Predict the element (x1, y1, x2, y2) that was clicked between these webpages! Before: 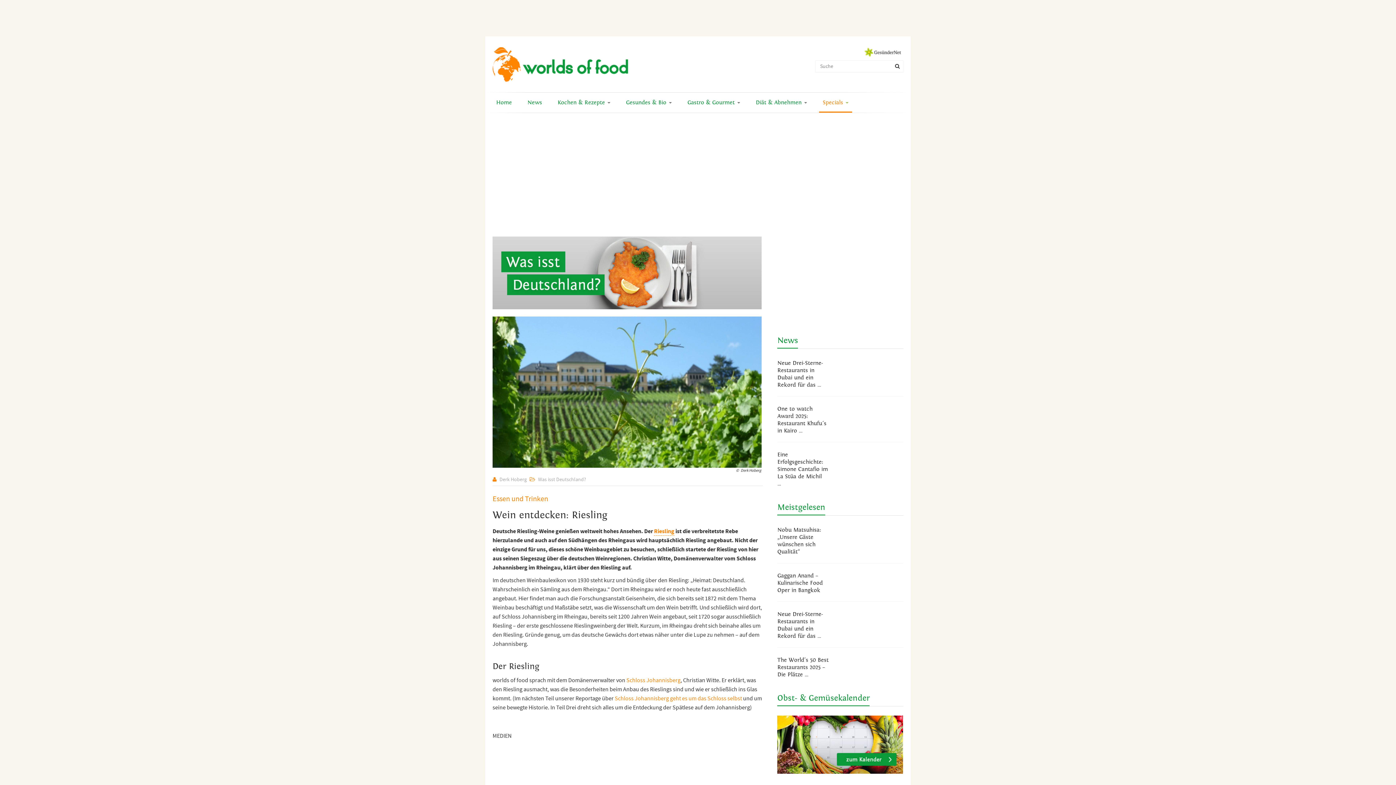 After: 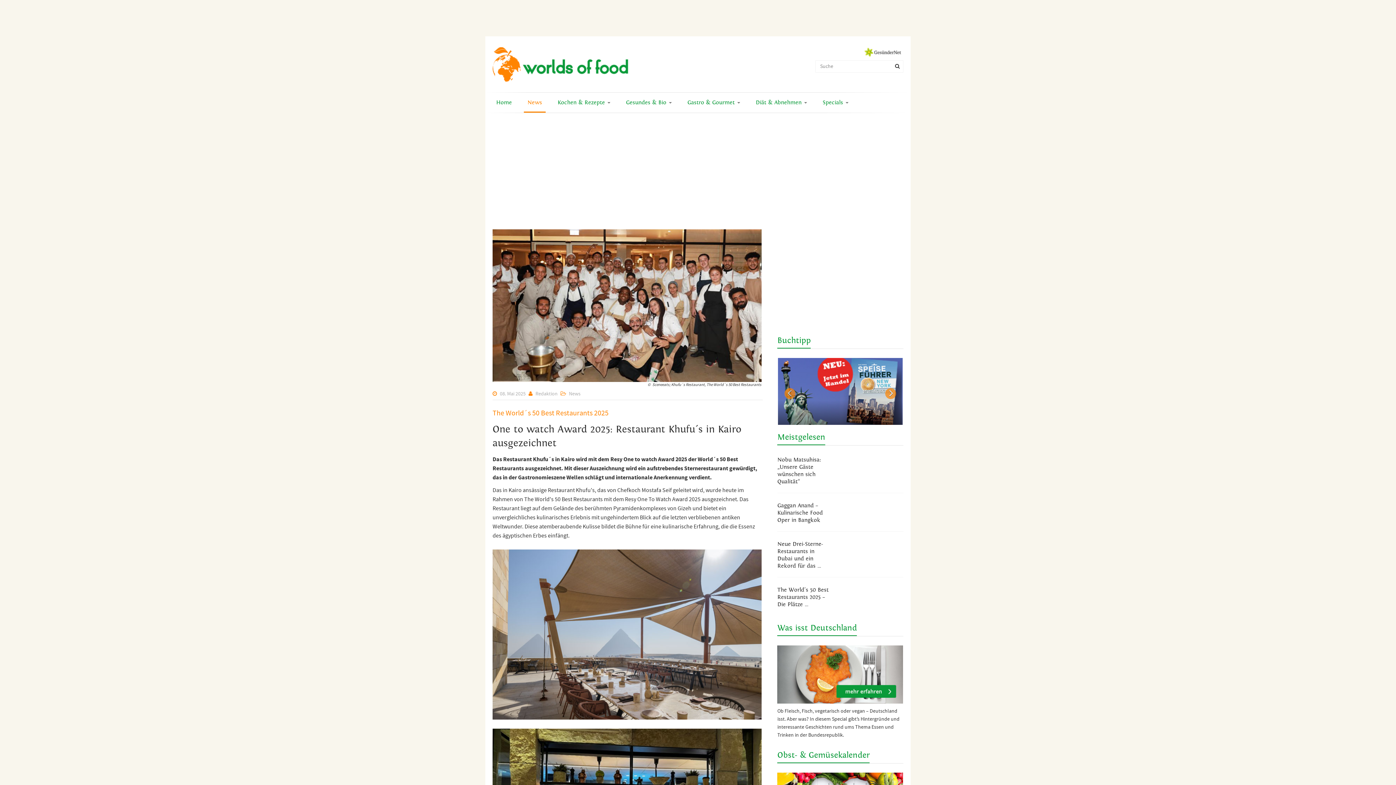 Action: label: One to watch Award 2025: Restaurant Khufu´s in Kairo … bbox: (777, 405, 826, 434)